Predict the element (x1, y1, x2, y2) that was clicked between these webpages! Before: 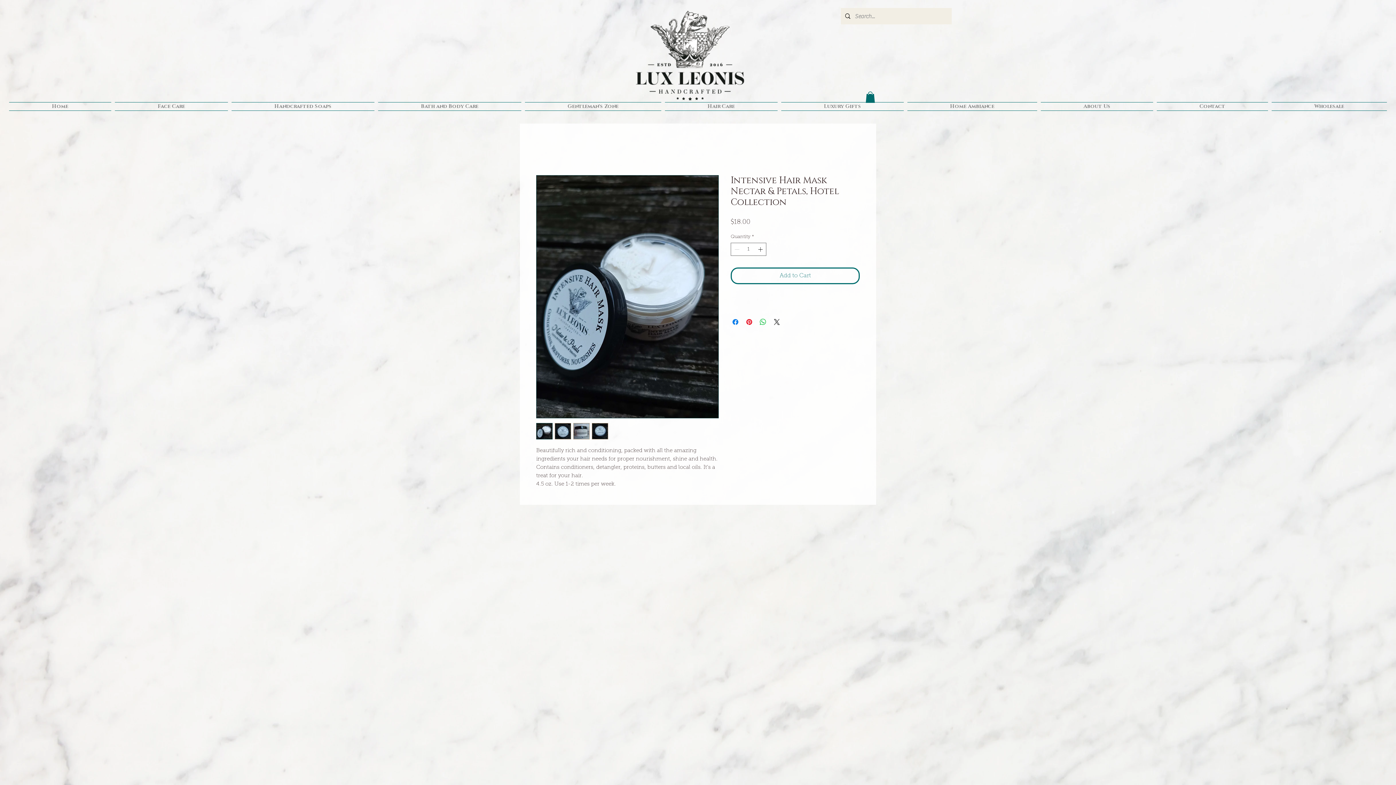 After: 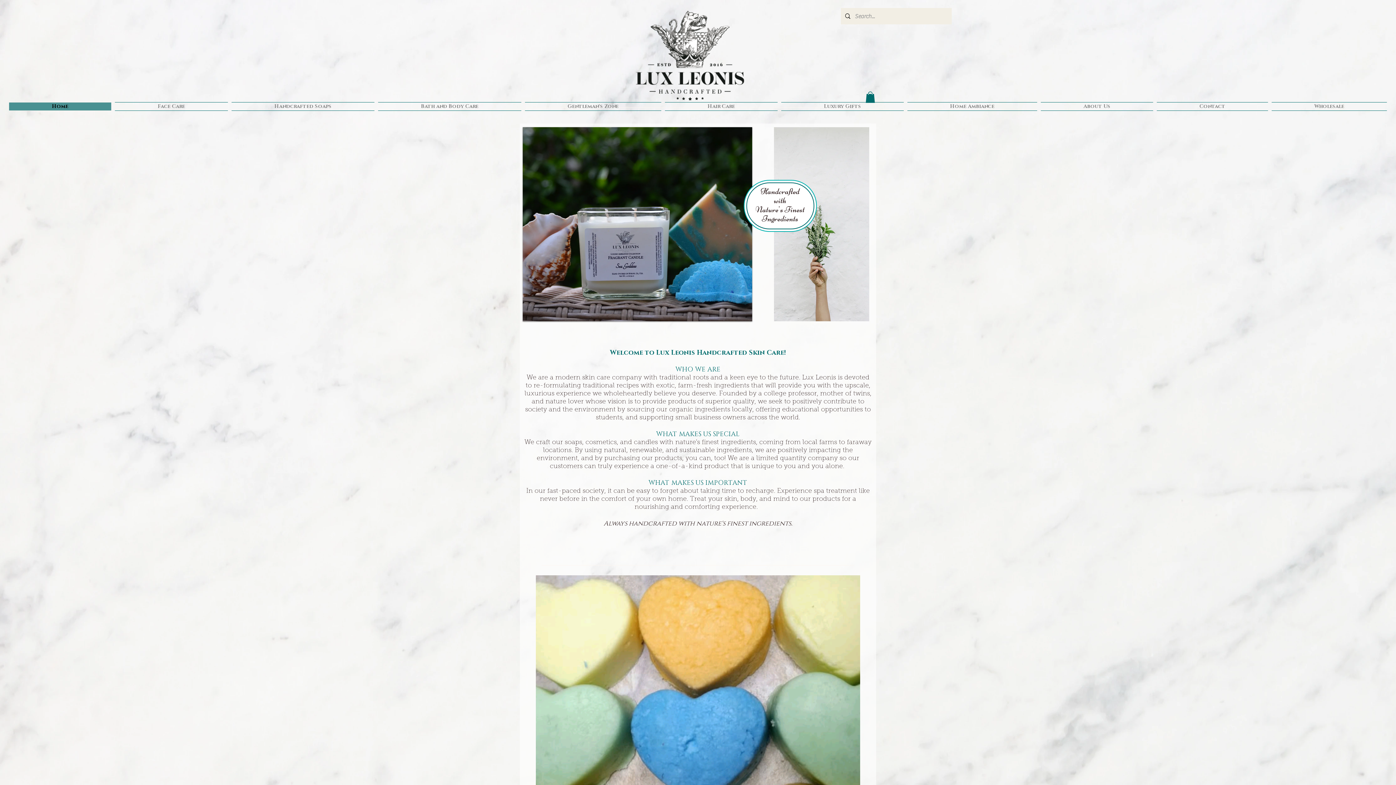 Action: bbox: (9, 102, 113, 110) label: Home